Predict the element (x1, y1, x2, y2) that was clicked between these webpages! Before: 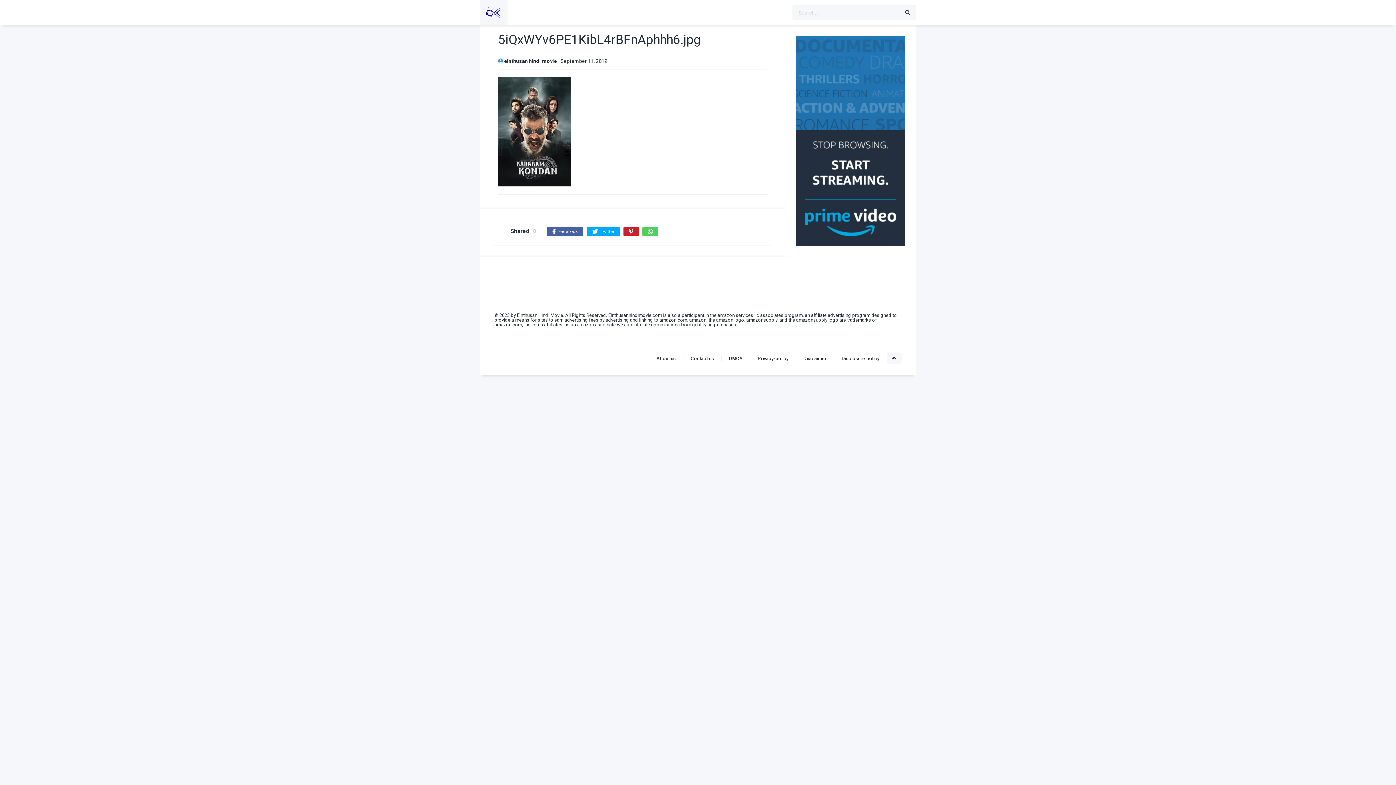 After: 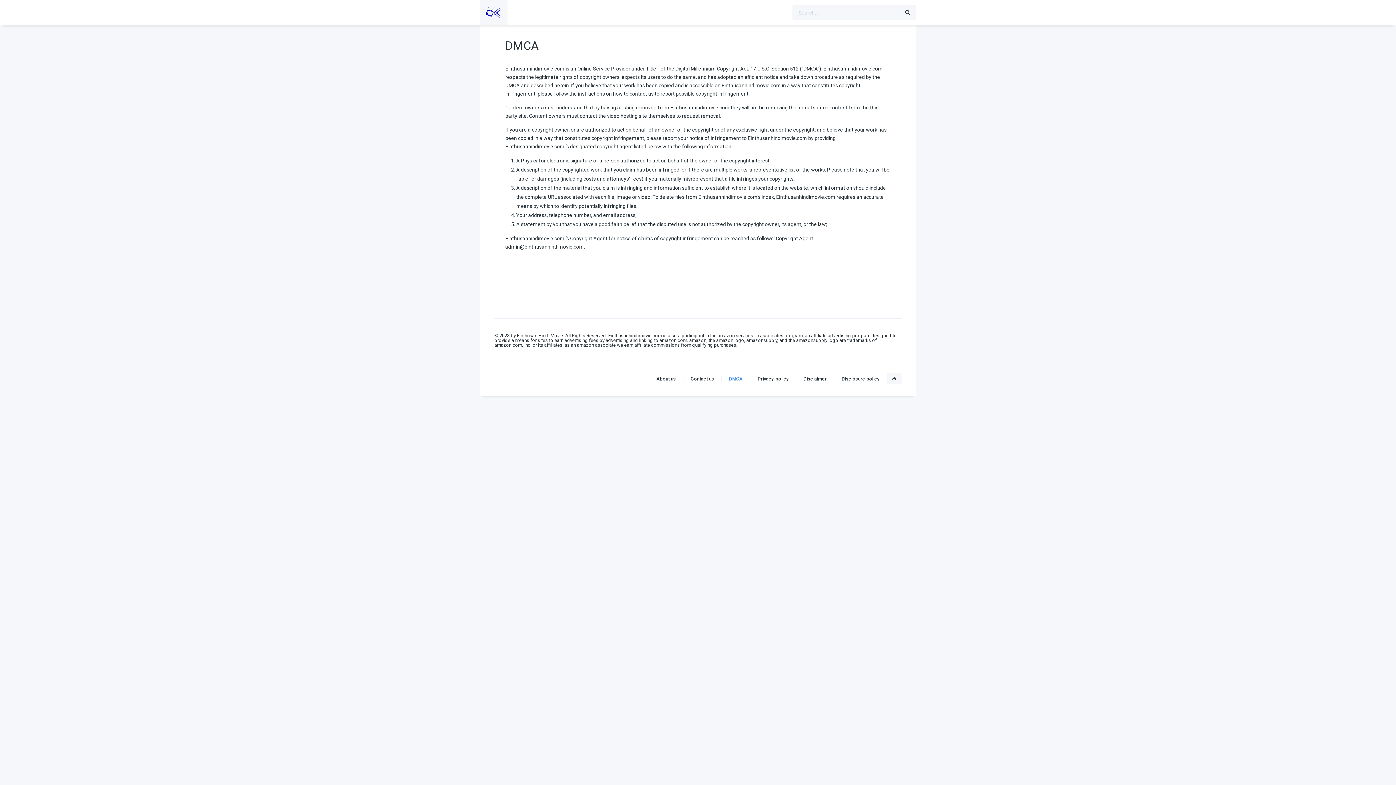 Action: label: DMCA bbox: (729, 356, 742, 361)